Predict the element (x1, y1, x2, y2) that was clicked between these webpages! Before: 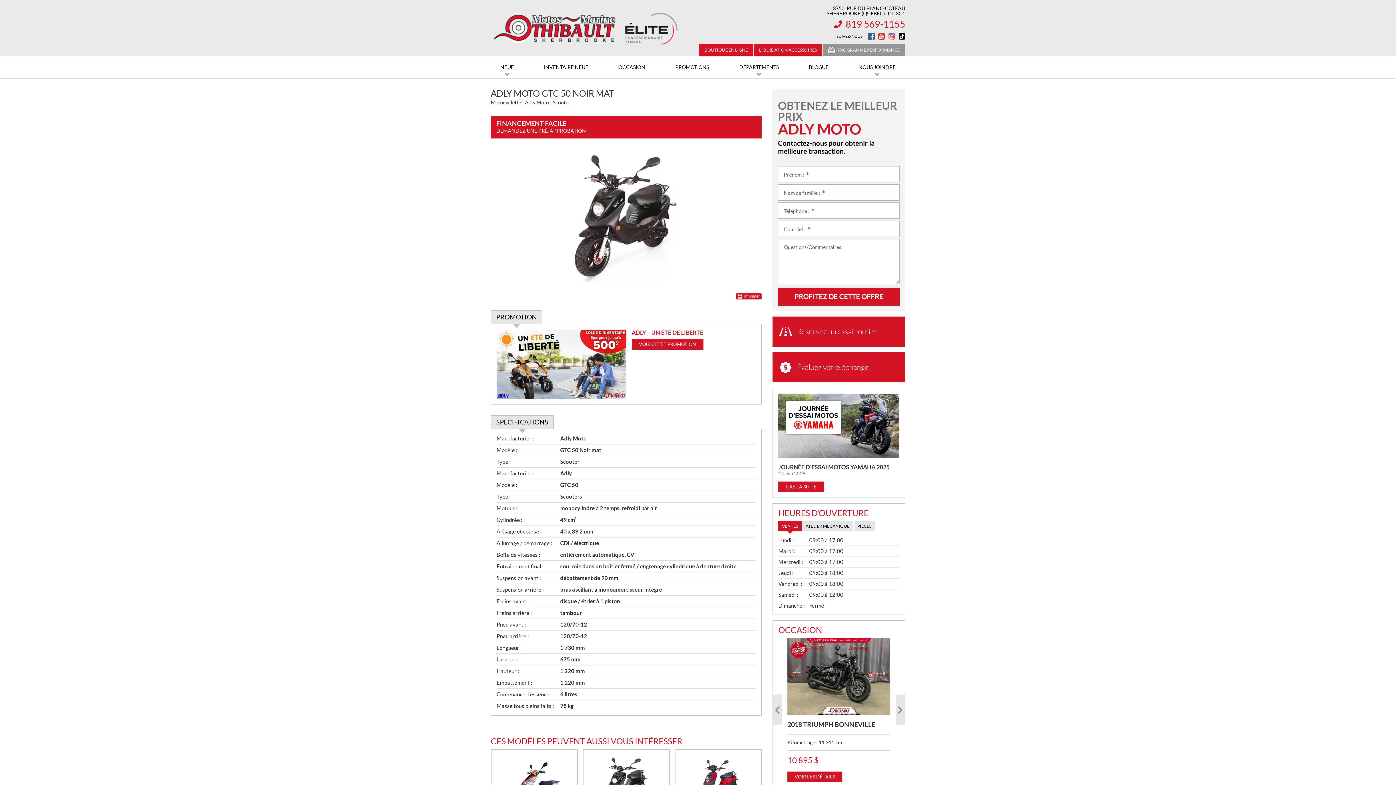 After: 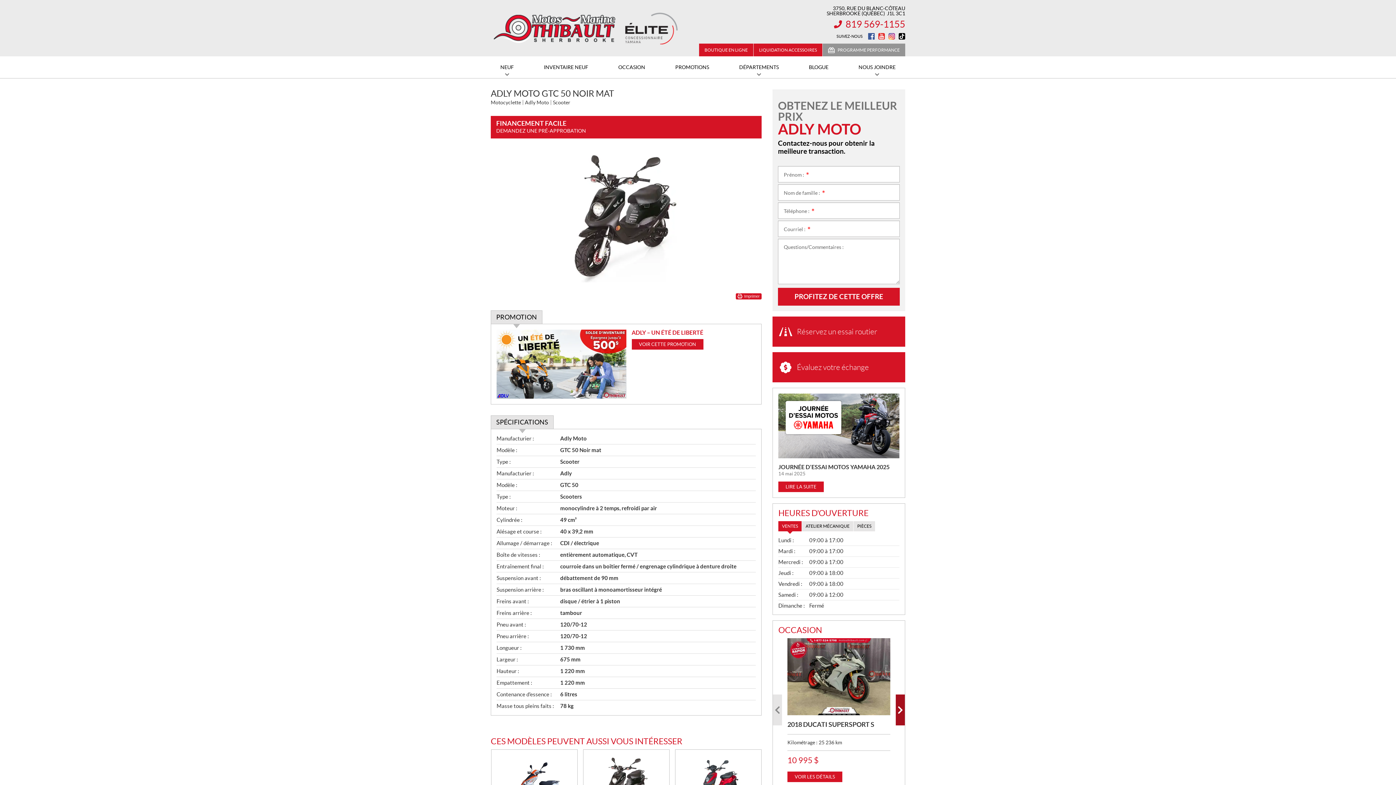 Action: label: Suivant bbox: (896, 695, 905, 725)